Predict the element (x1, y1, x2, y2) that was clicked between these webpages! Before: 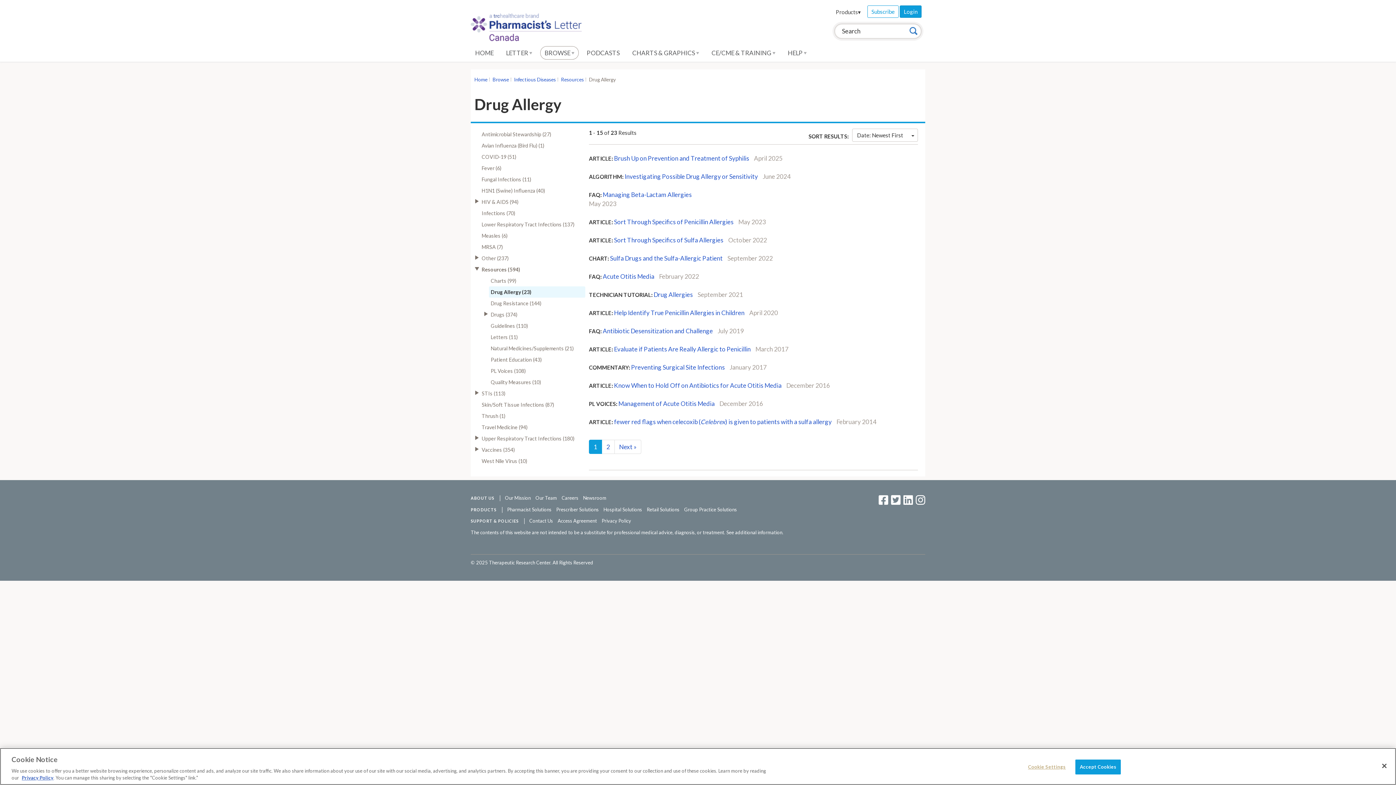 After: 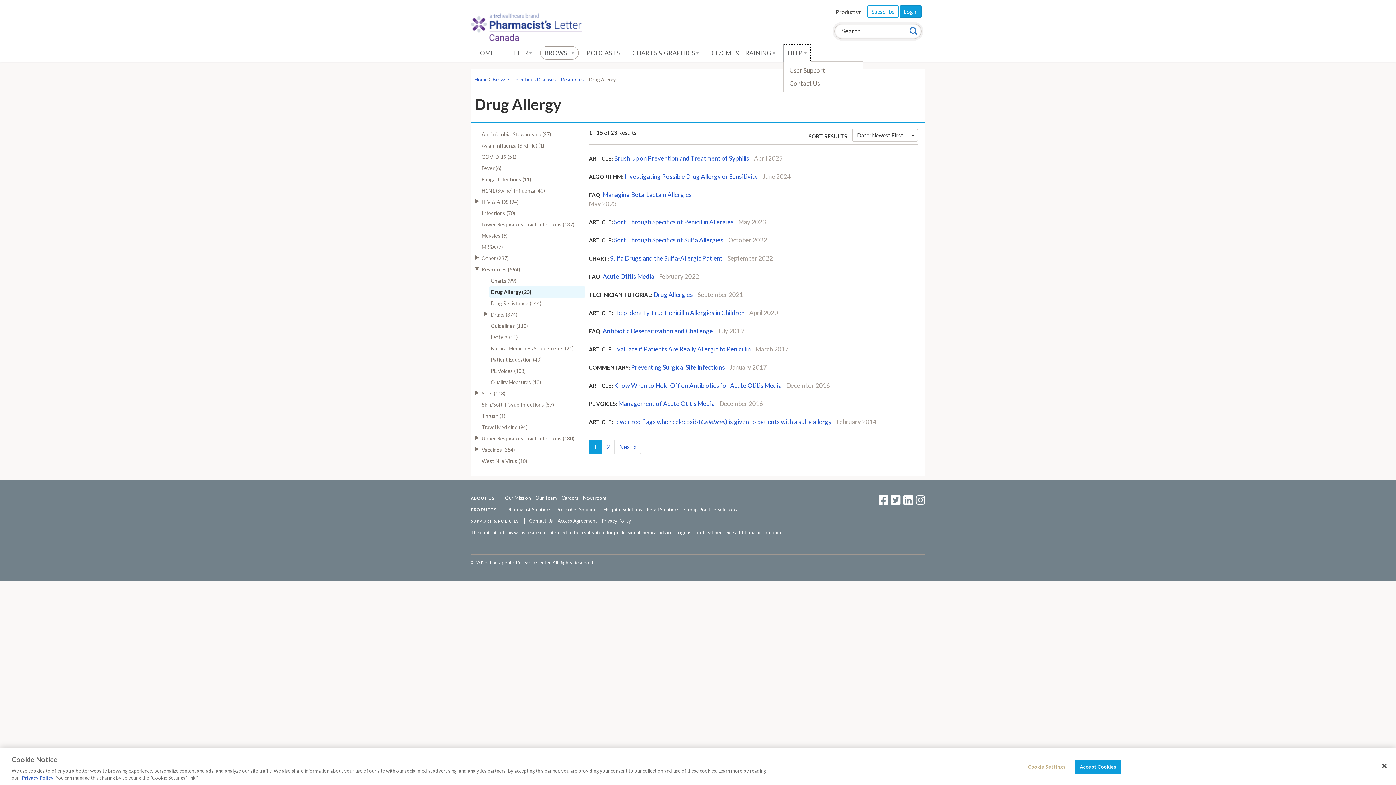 Action: bbox: (783, 44, 811, 61) label: HELP 